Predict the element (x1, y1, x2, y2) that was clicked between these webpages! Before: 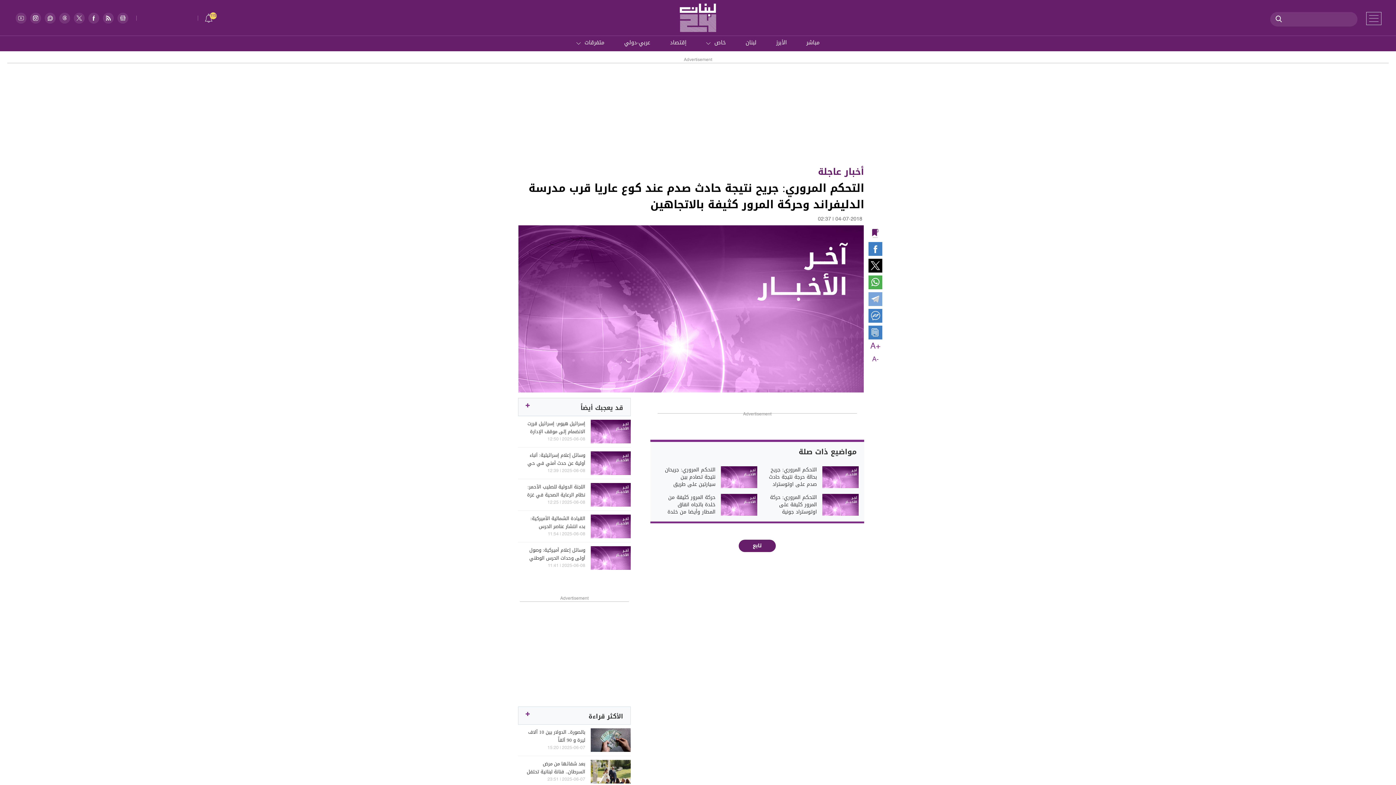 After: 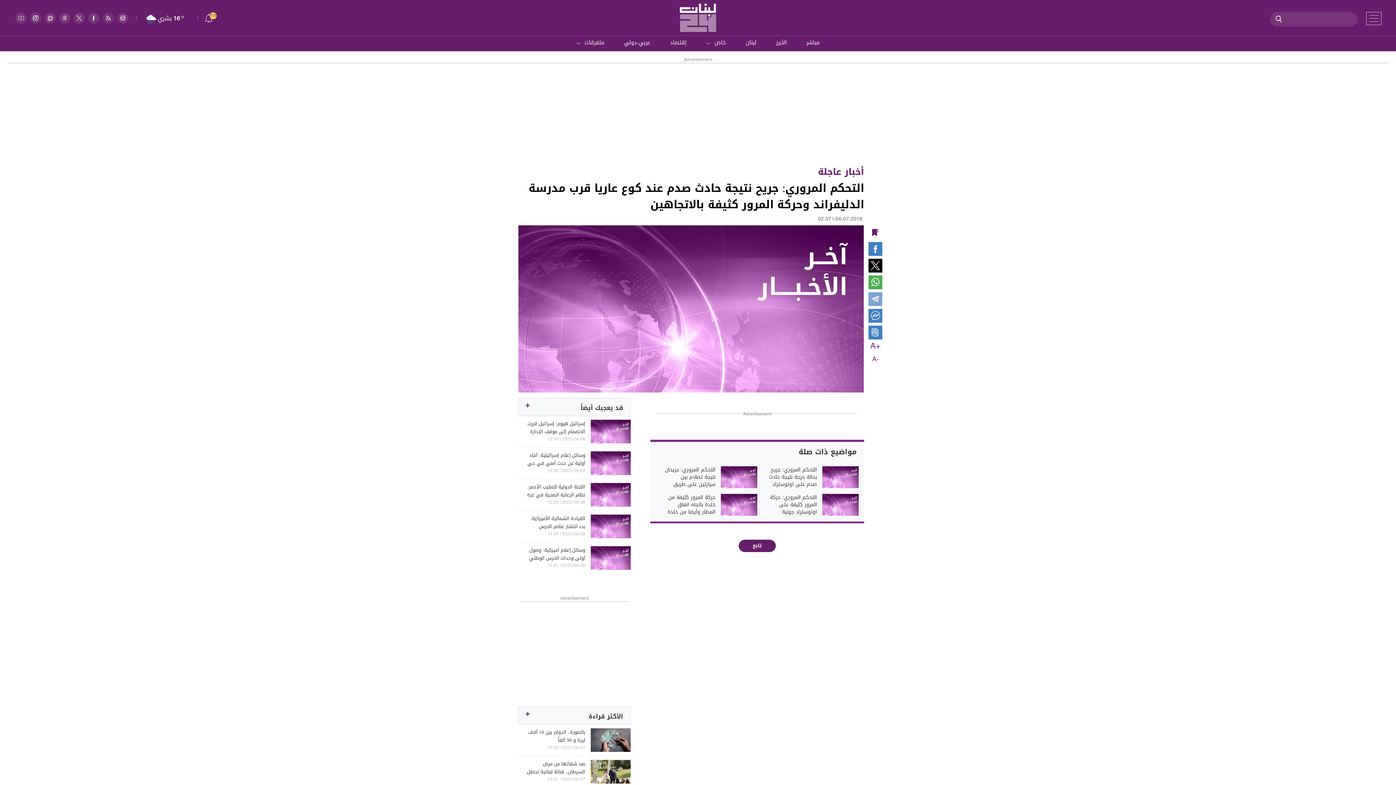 Action: bbox: (102, 12, 113, 23)